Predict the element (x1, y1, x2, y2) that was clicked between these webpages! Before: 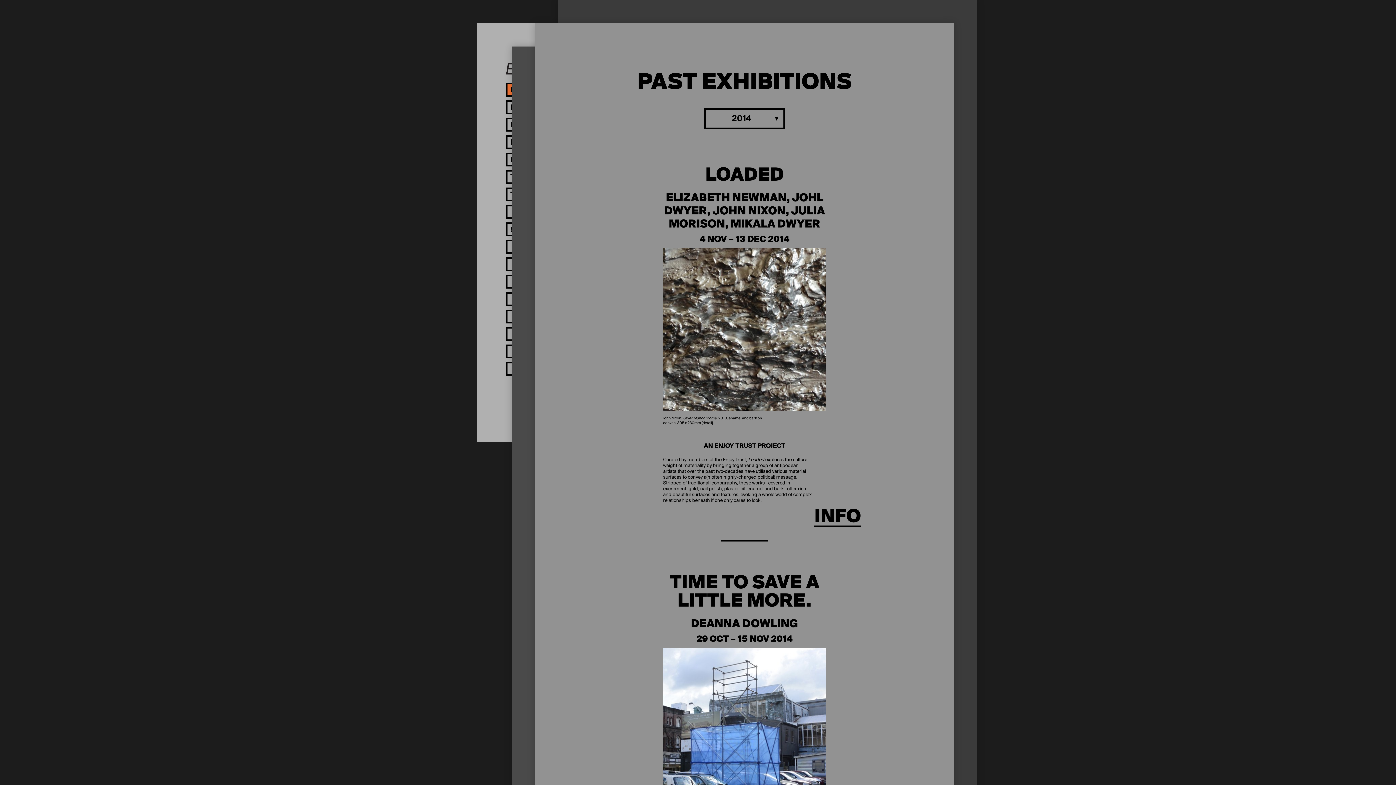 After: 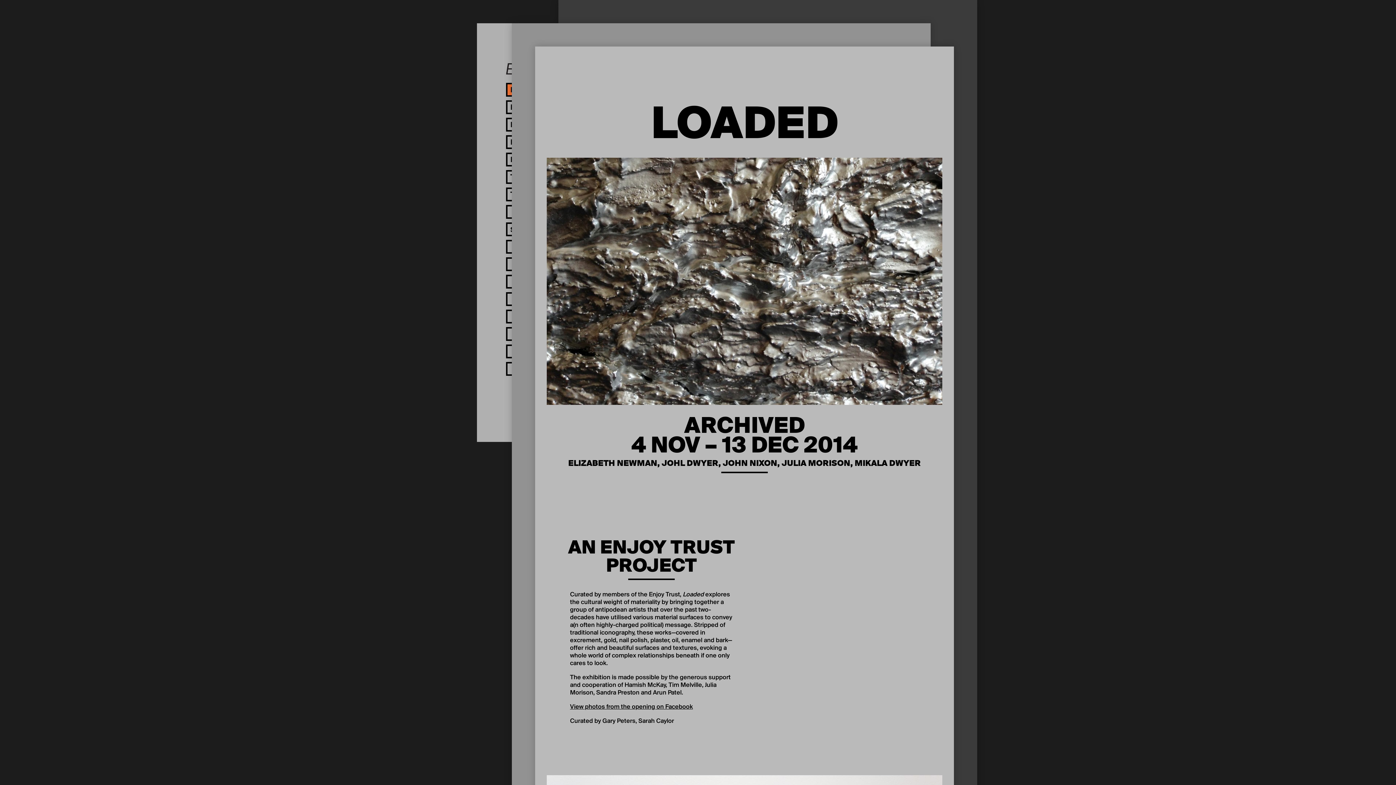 Action: label: INFO bbox: (814, 507, 861, 527)